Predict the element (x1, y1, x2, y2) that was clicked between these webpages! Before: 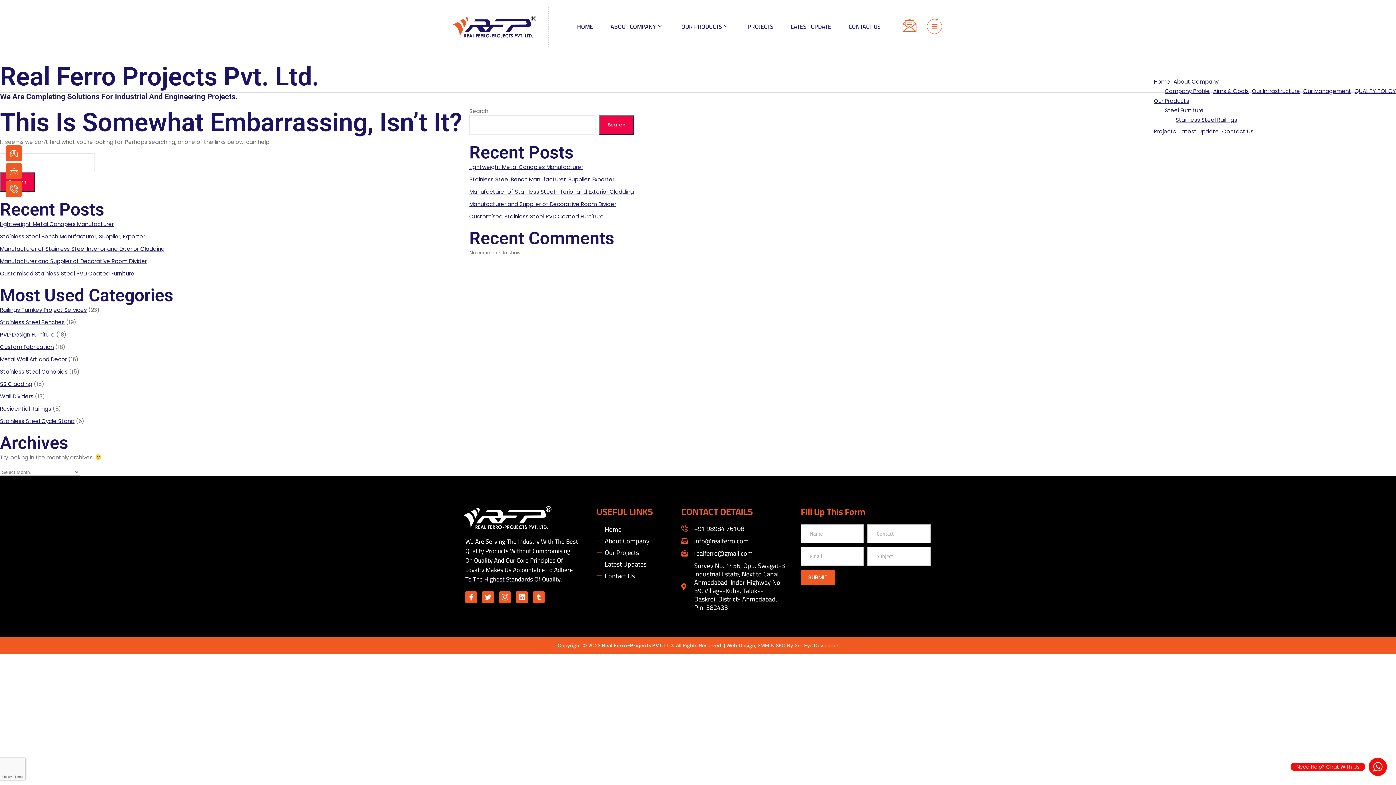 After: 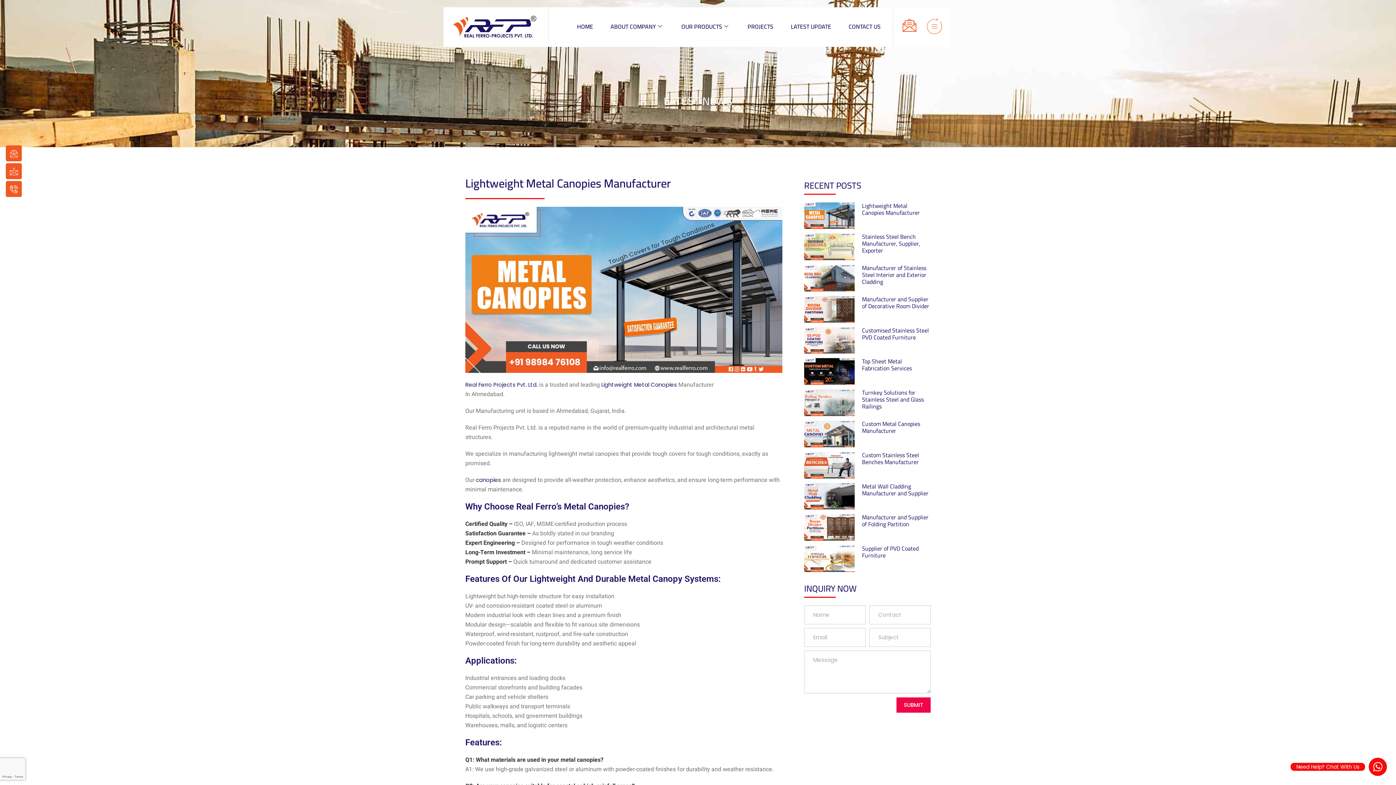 Action: bbox: (0, 220, 113, 227) label: Lightweight Metal Canopies Manufacturer